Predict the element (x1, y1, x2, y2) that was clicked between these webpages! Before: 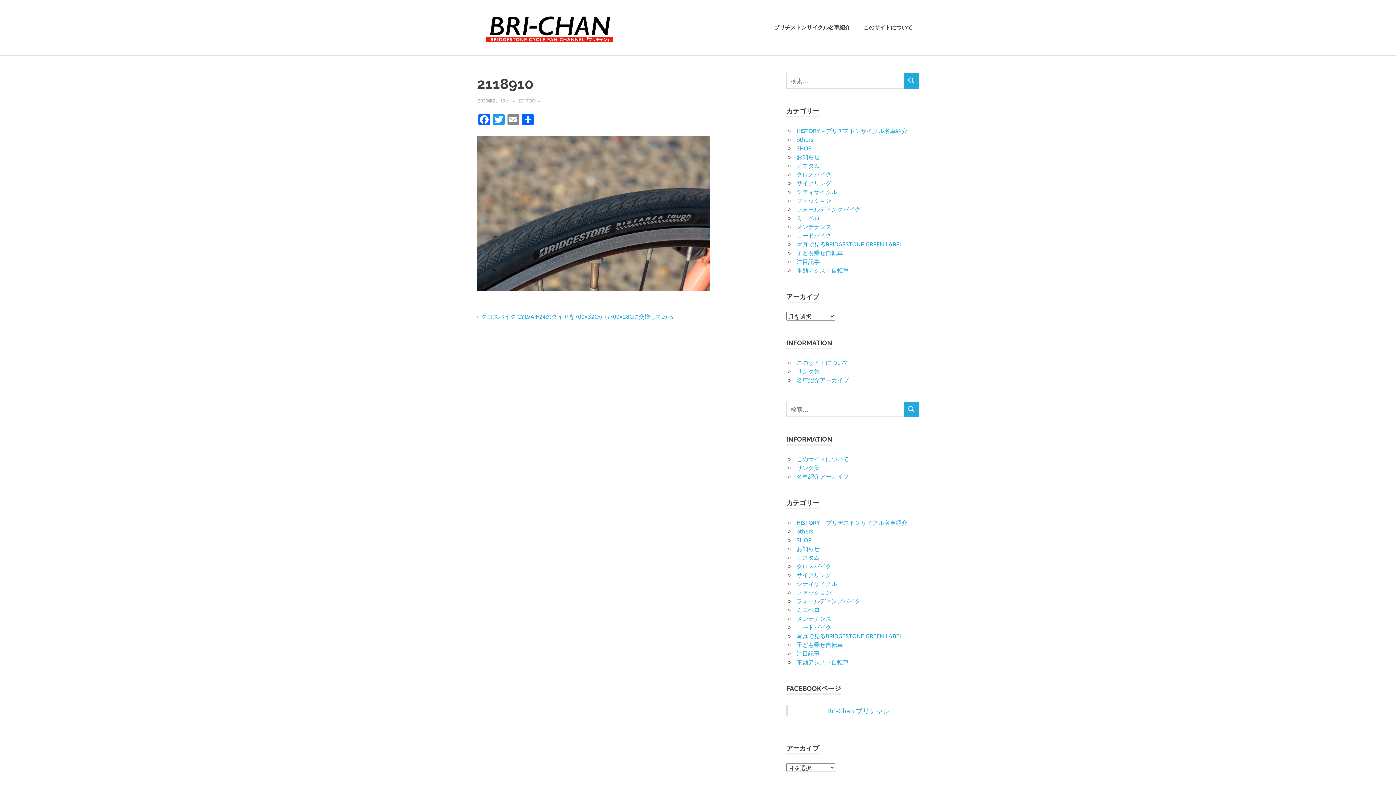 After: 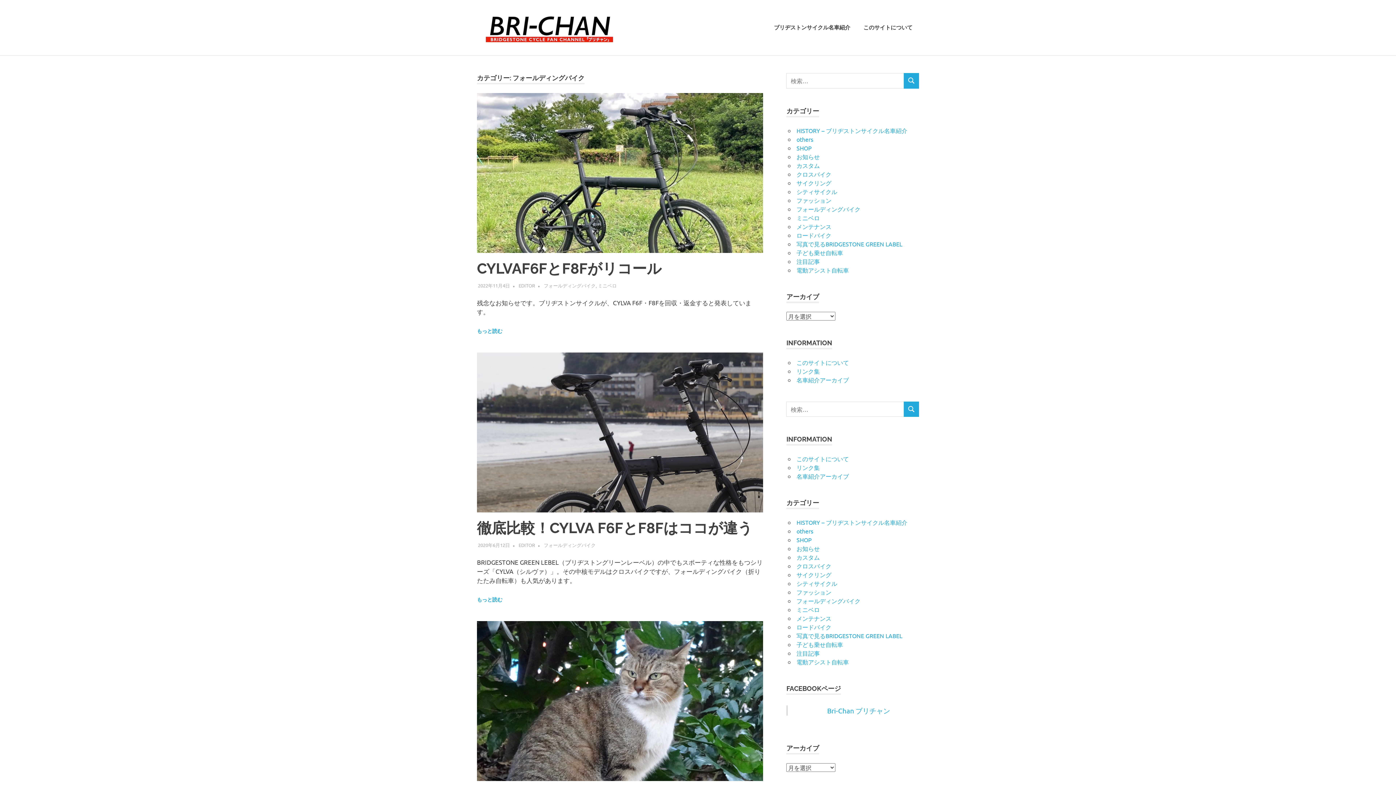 Action: label: フォールディングバイク bbox: (796, 205, 860, 212)